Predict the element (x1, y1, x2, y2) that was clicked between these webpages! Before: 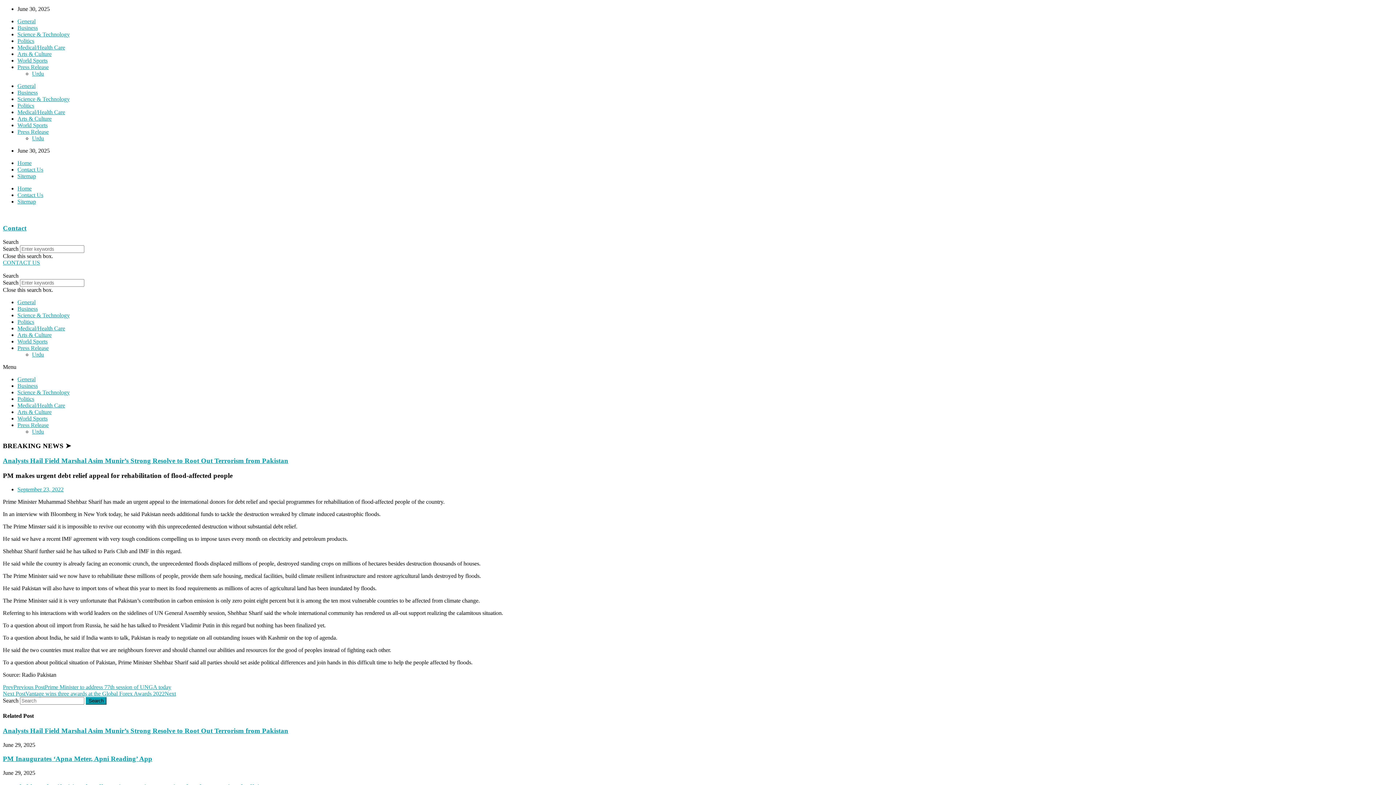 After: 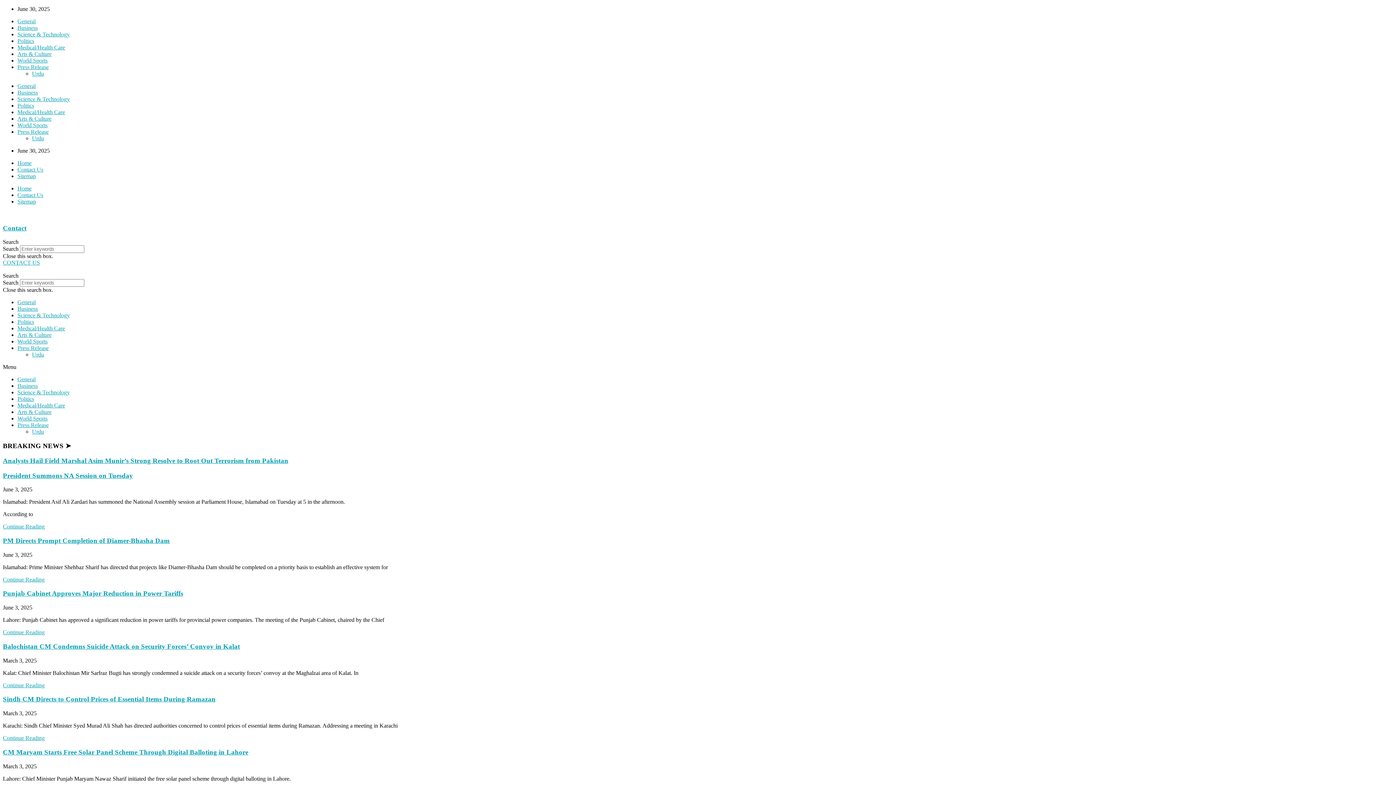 Action: bbox: (17, 102, 34, 108) label: Politics